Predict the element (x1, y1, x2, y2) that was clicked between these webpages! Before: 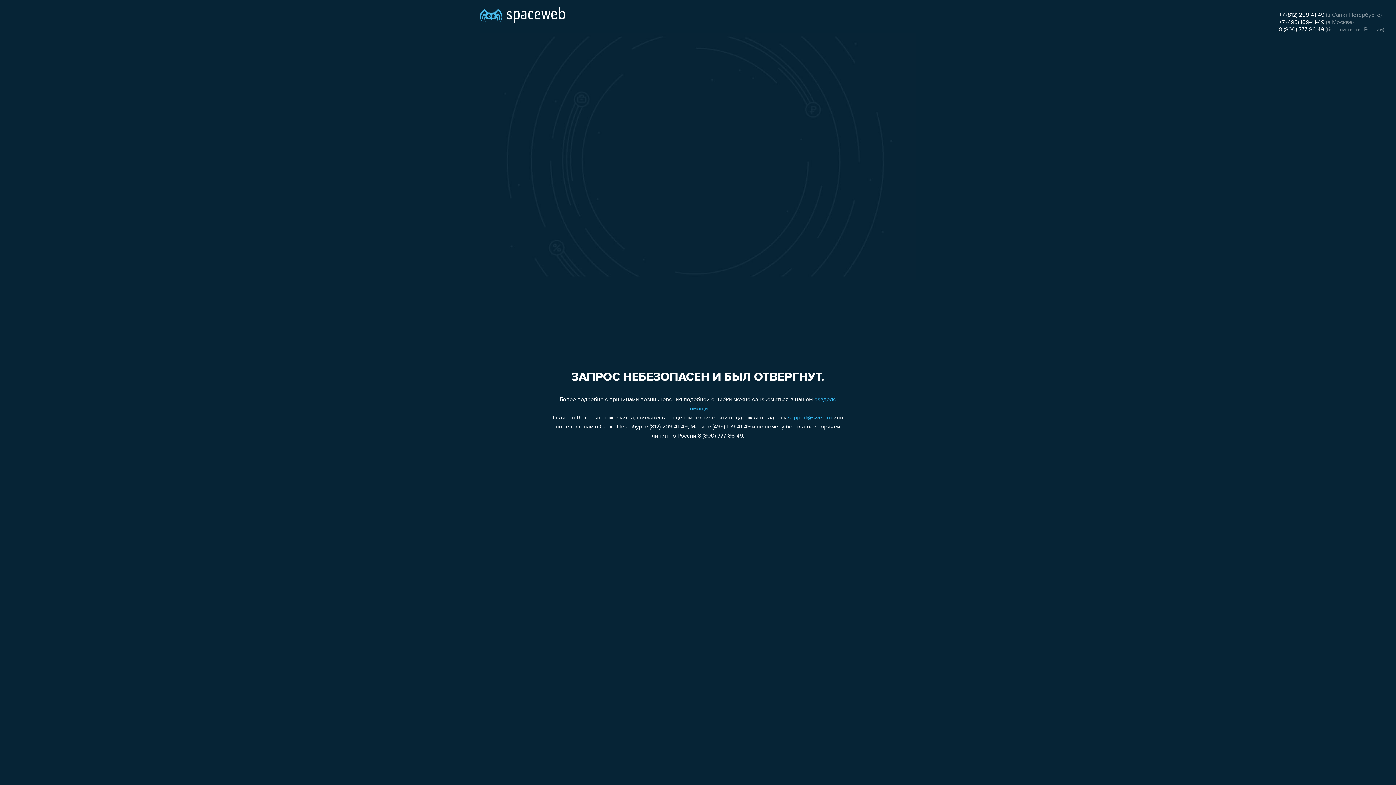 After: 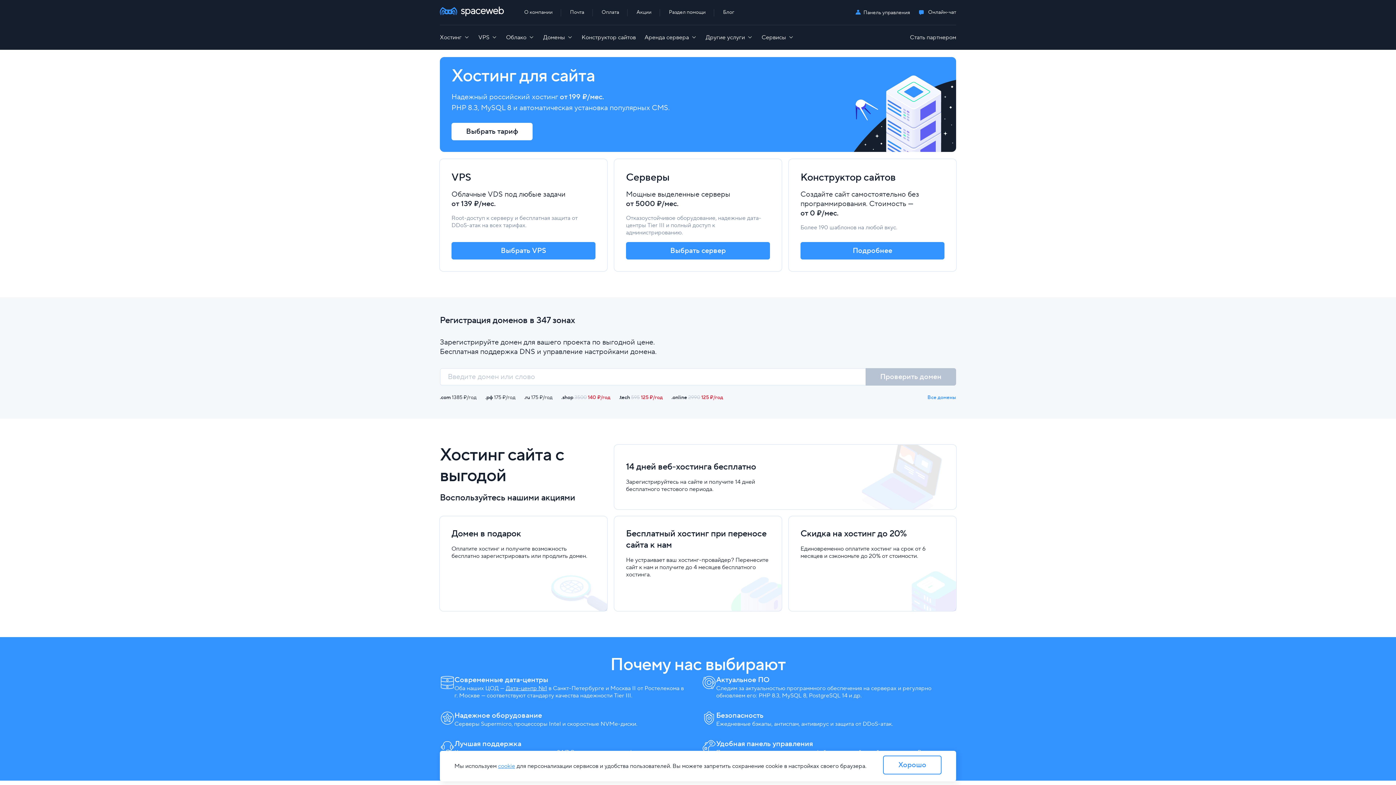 Action: bbox: (480, 0, 565, 25)